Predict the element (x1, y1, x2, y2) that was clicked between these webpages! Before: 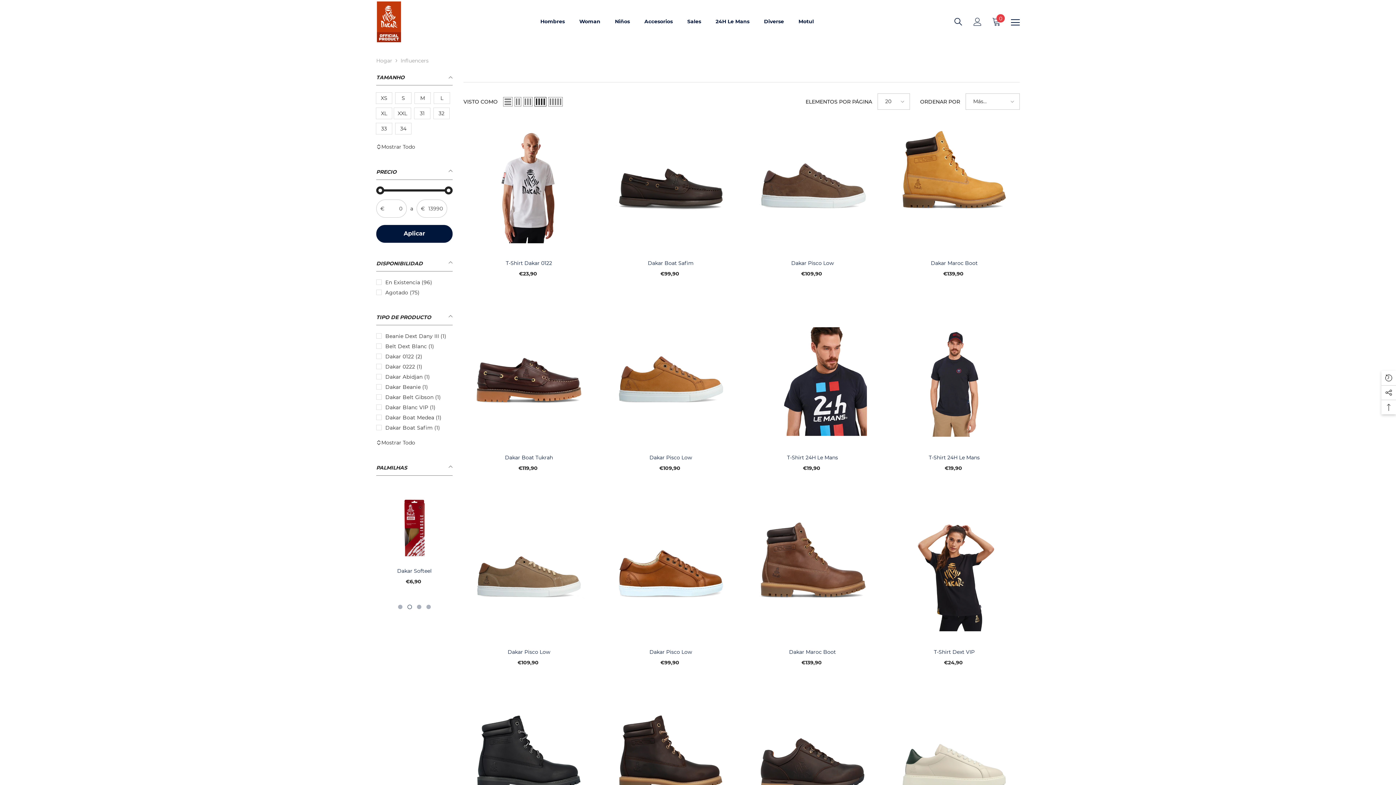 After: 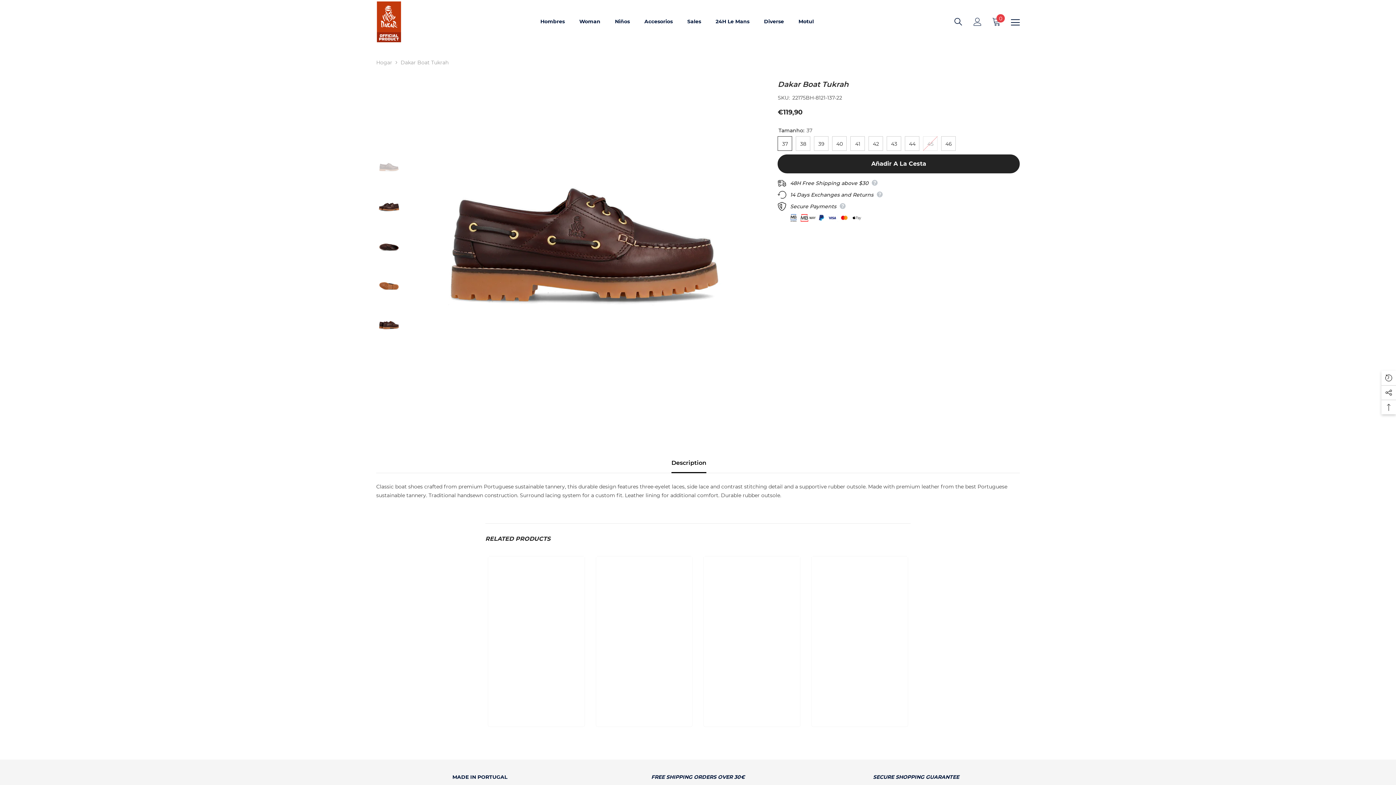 Action: bbox: (461, 315, 596, 449)